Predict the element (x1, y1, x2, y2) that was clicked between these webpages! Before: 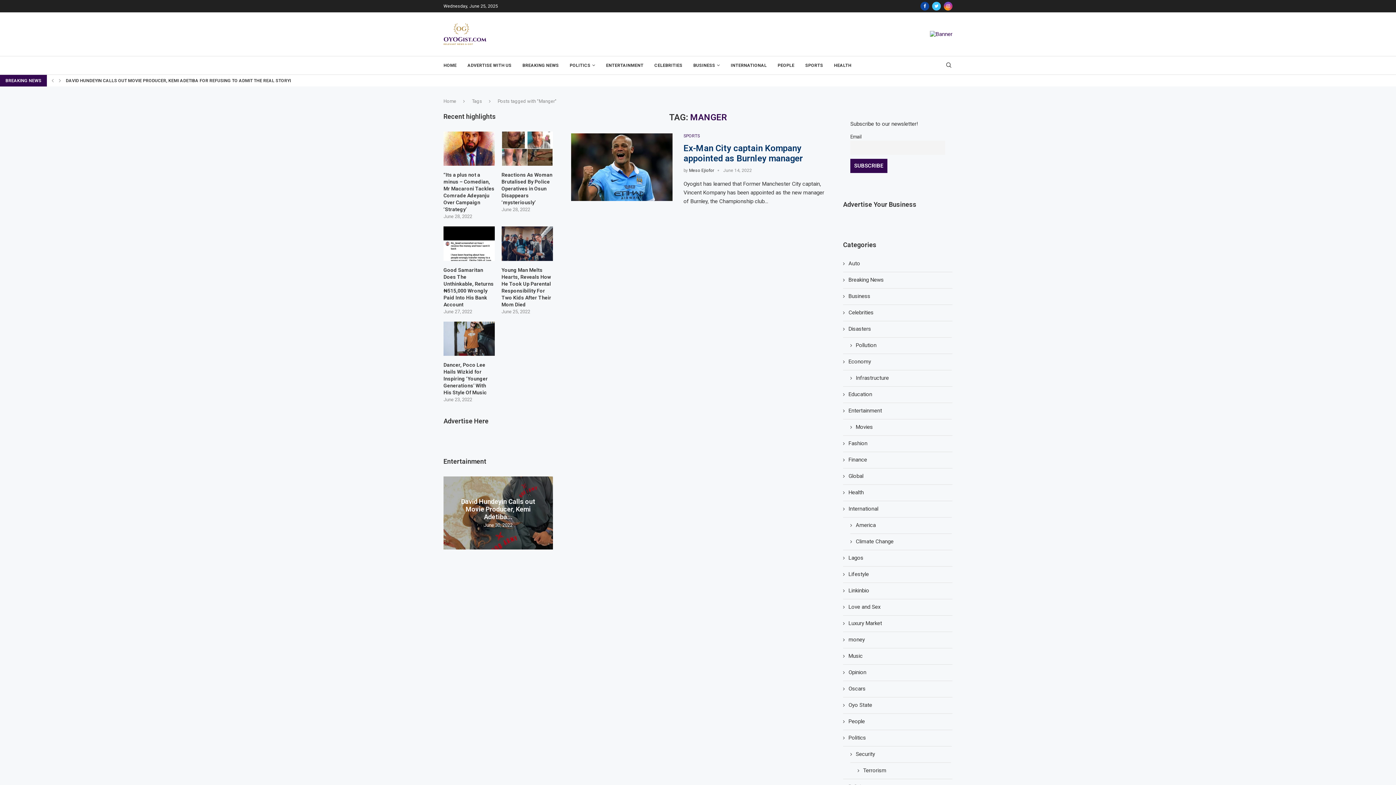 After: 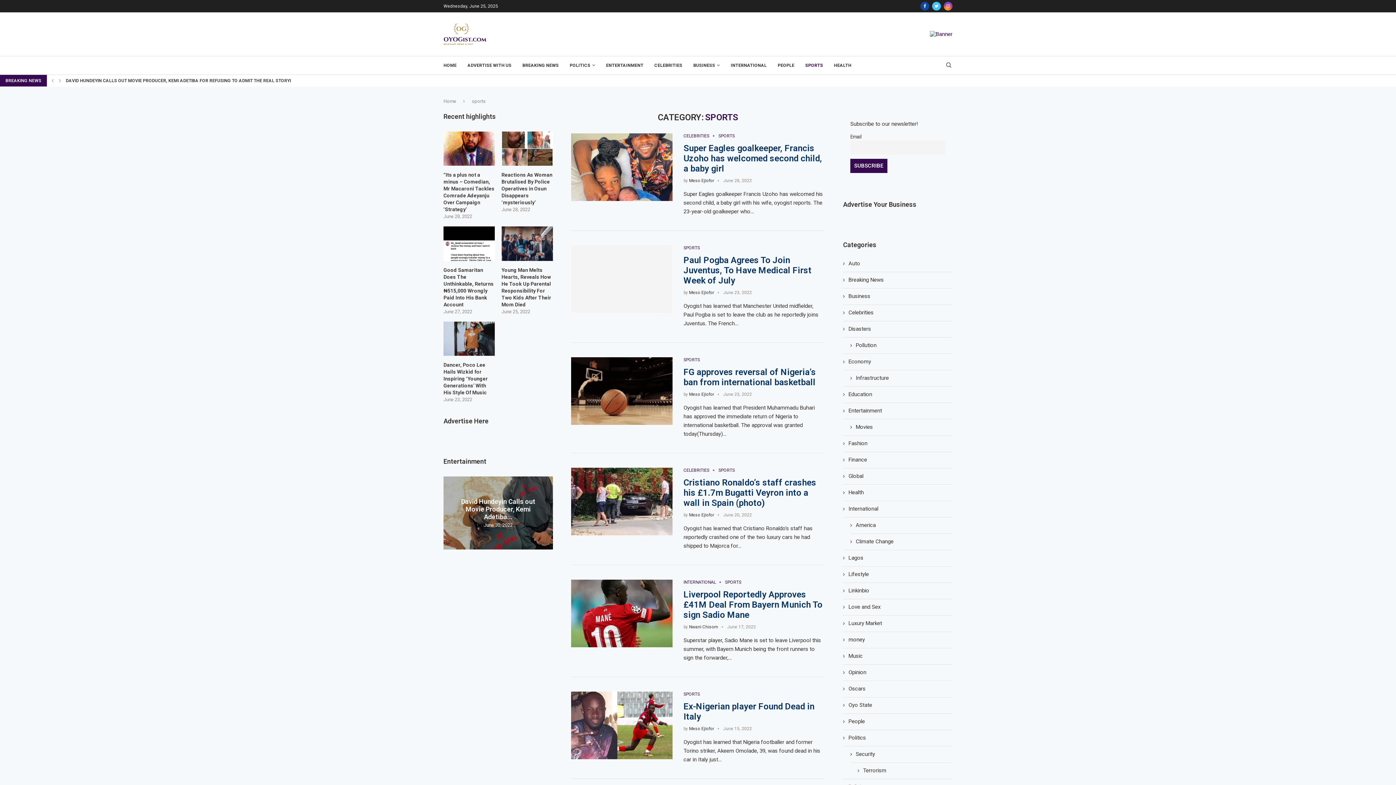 Action: bbox: (683, 133, 700, 138) label: SPORTS